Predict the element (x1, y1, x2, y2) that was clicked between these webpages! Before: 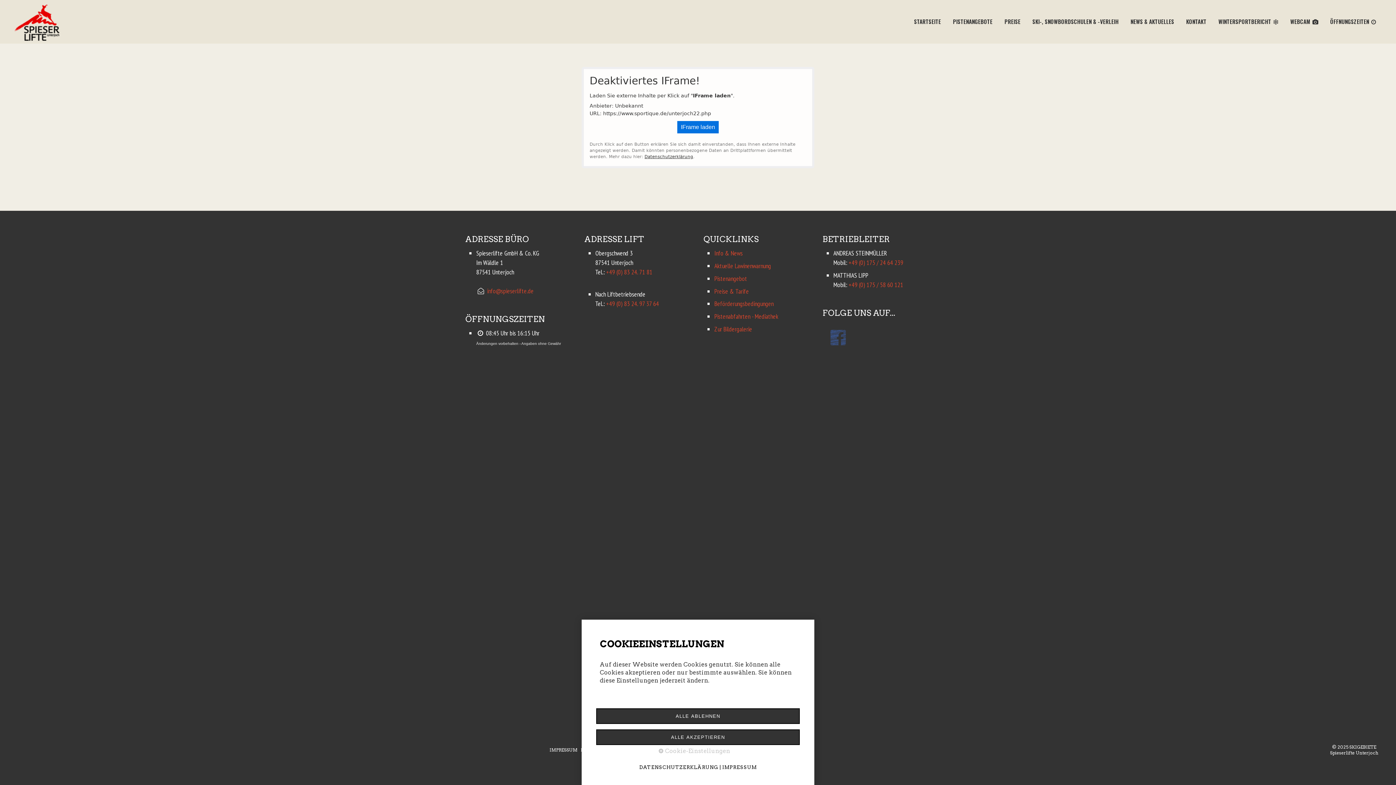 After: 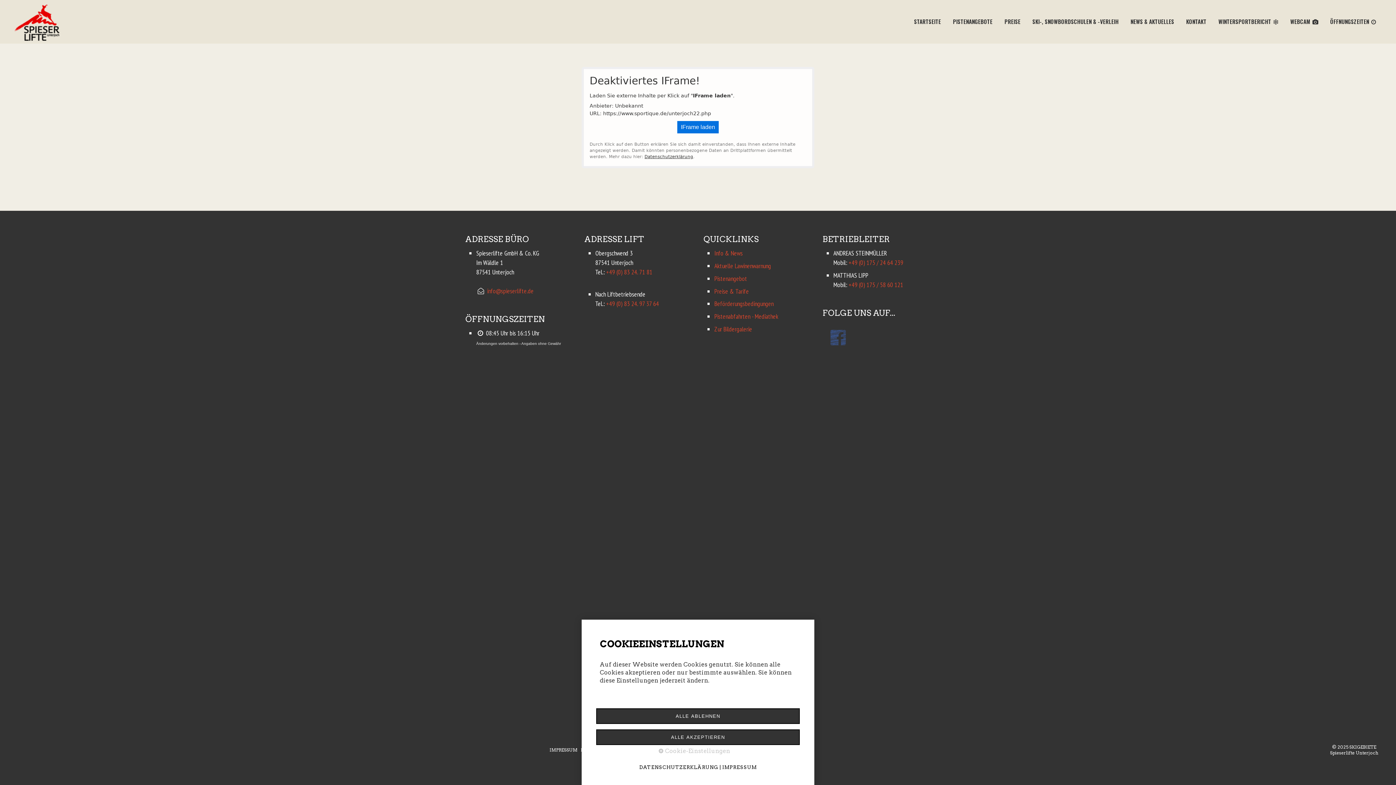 Action: bbox: (487, 286, 533, 295) label: info@spieserlifte.de